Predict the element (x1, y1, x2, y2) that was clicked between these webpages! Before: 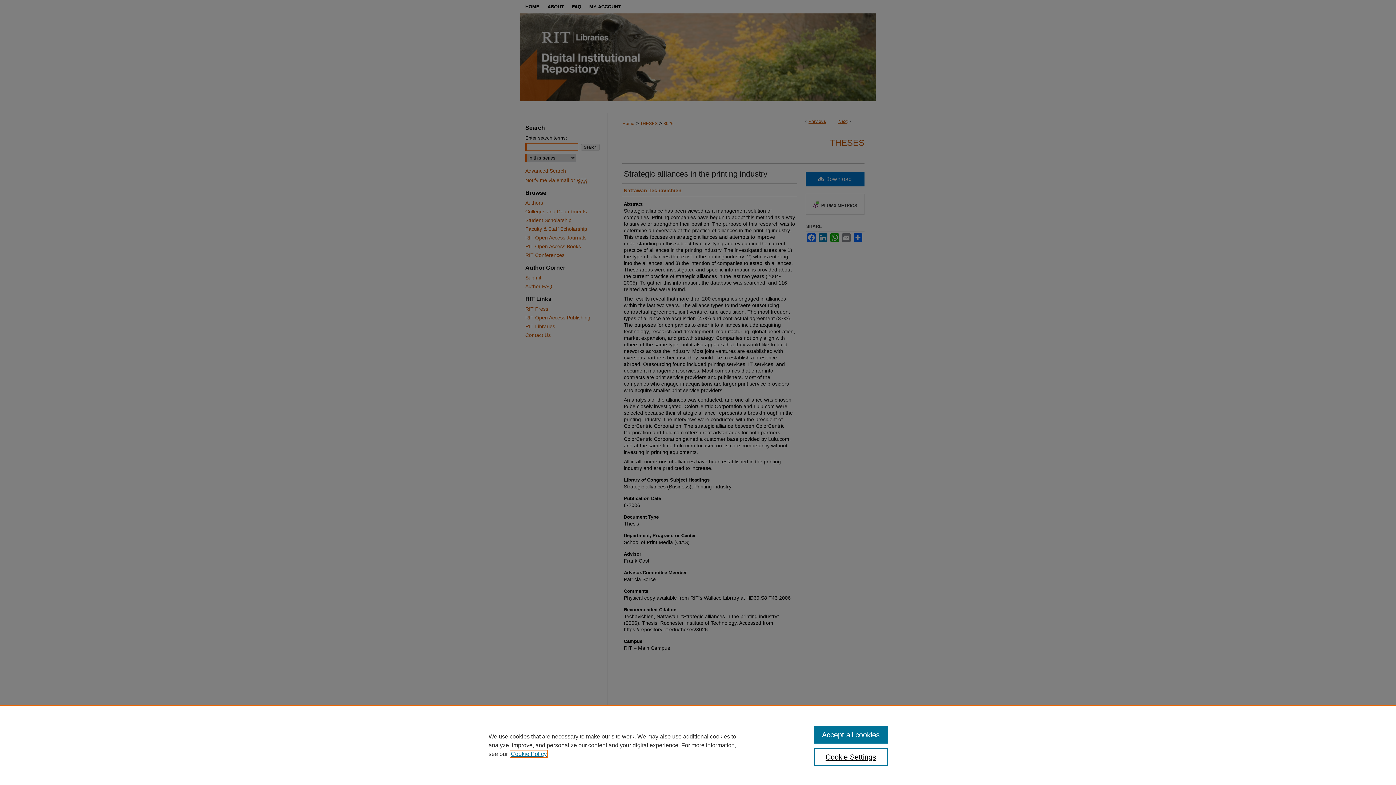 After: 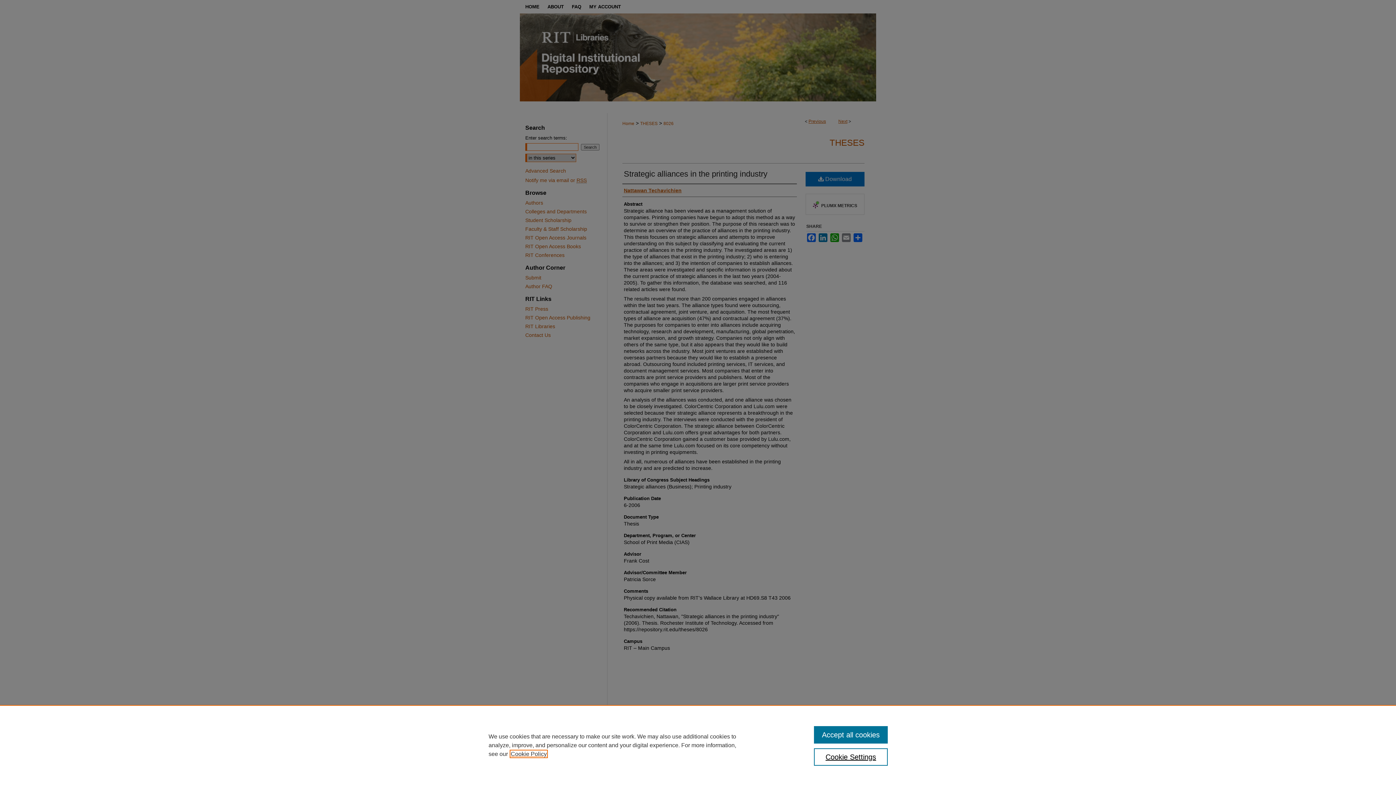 Action: label: , opens in a new tab bbox: (510, 751, 546, 757)